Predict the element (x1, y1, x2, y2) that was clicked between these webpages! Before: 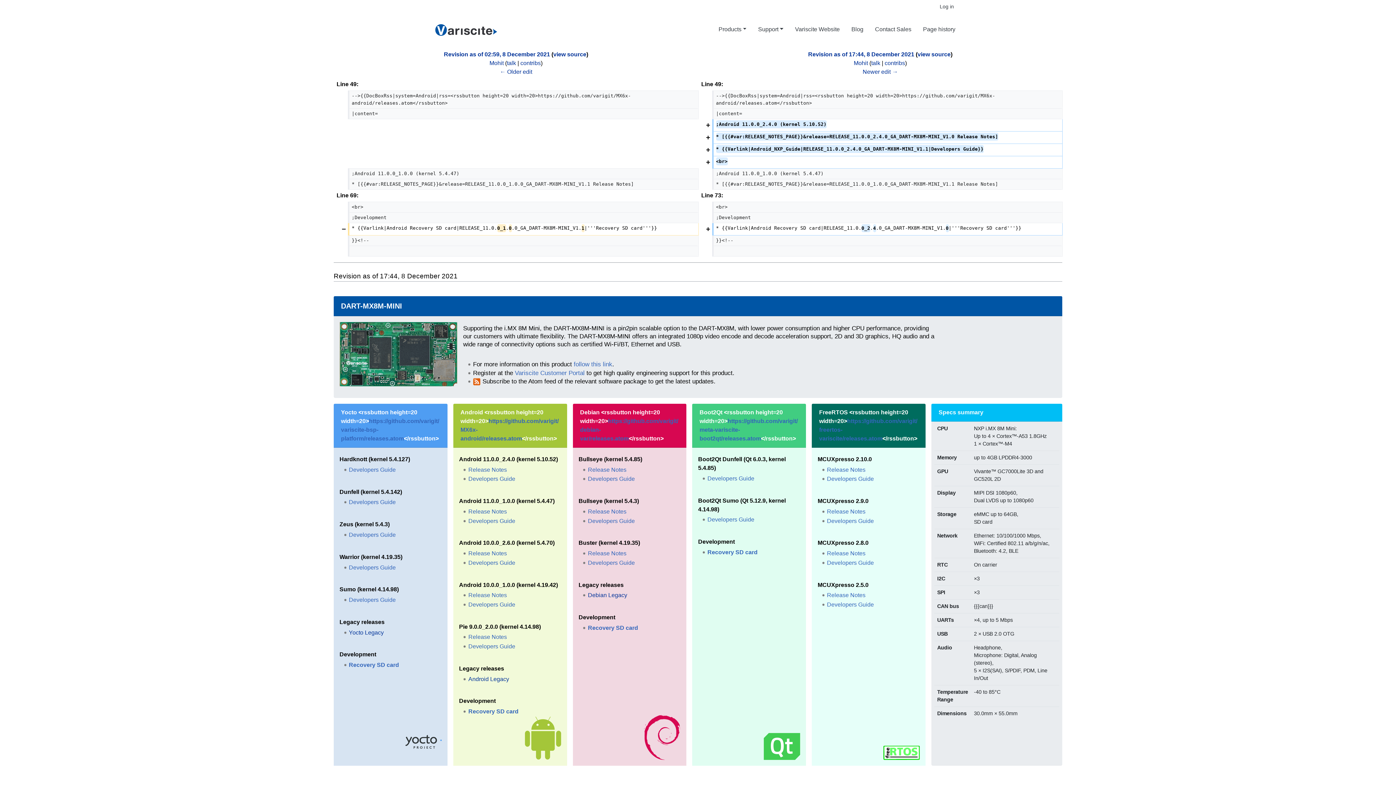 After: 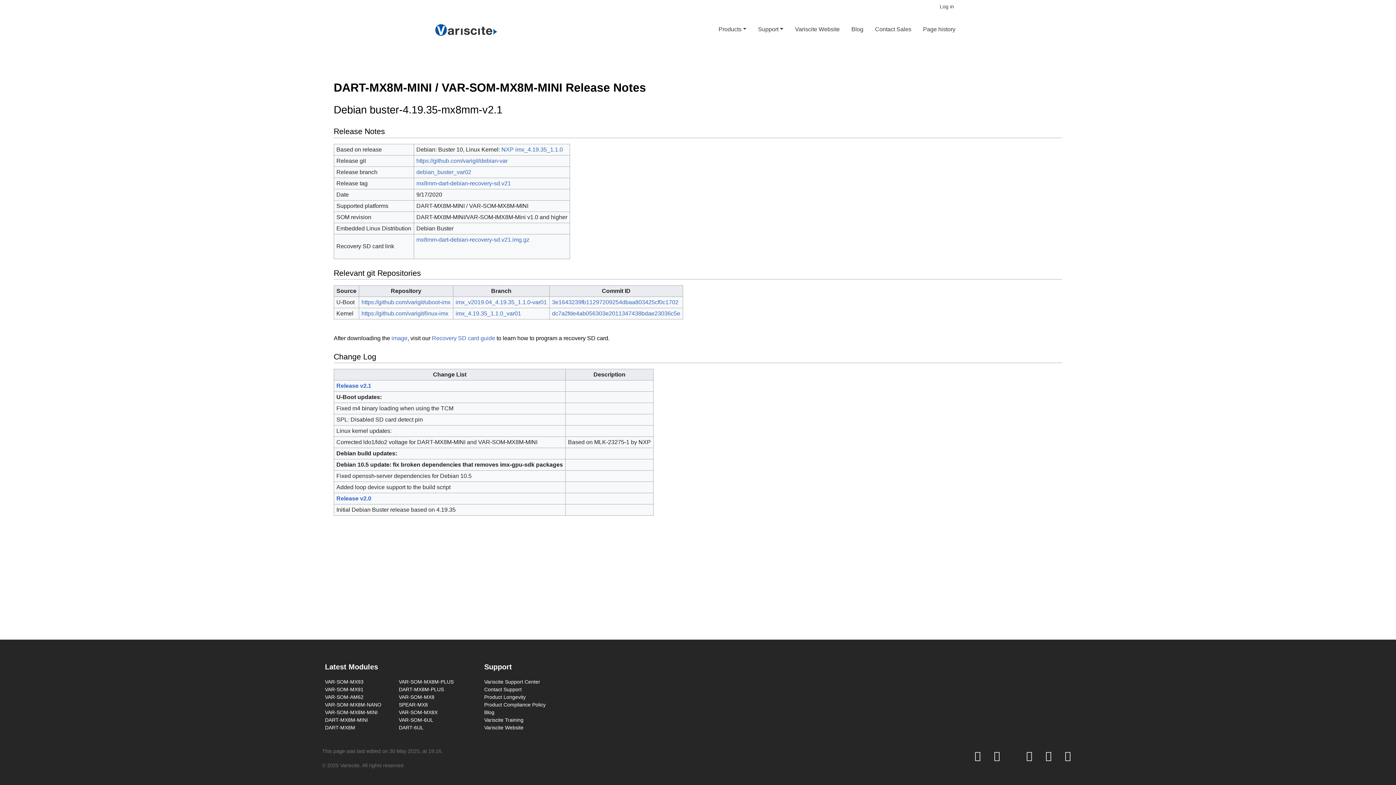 Action: label: Release Notes bbox: (588, 550, 626, 556)